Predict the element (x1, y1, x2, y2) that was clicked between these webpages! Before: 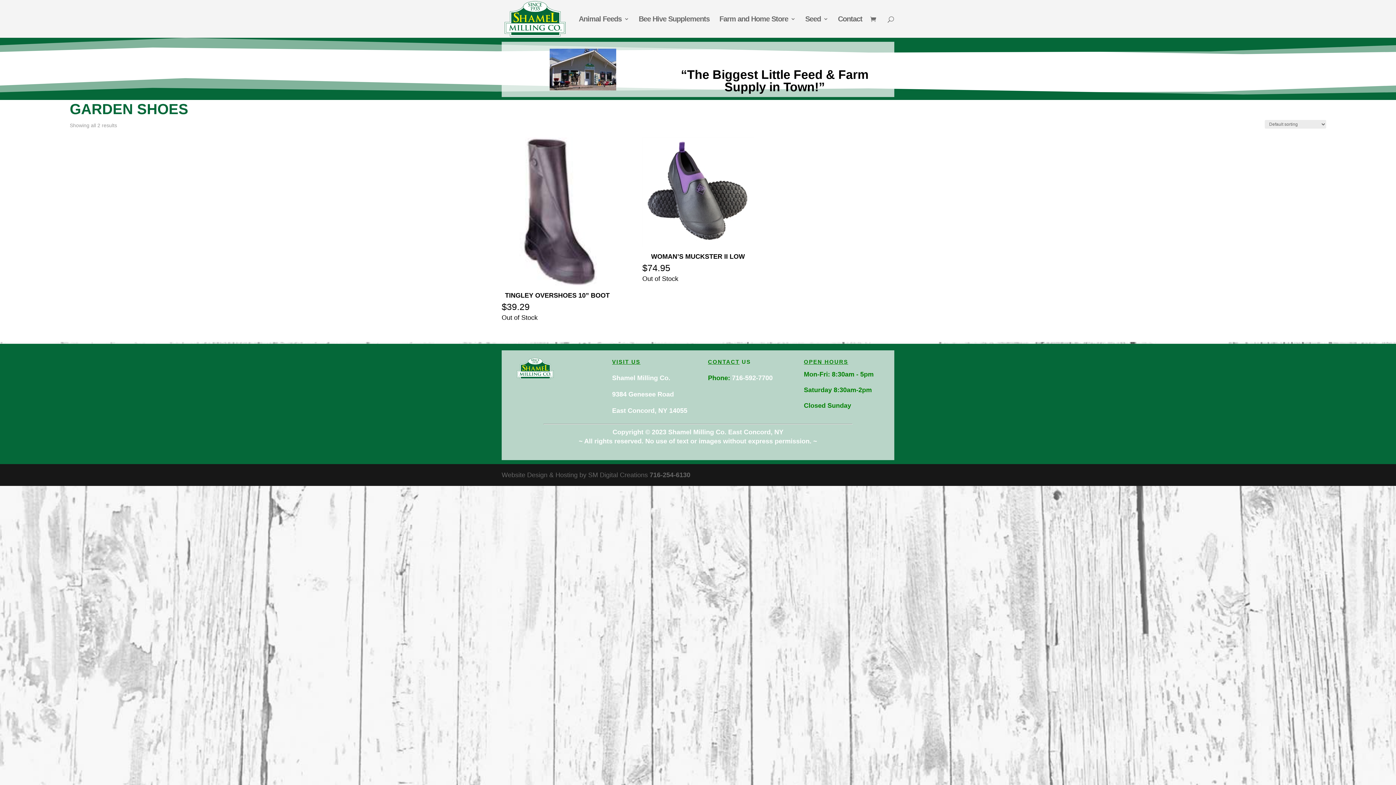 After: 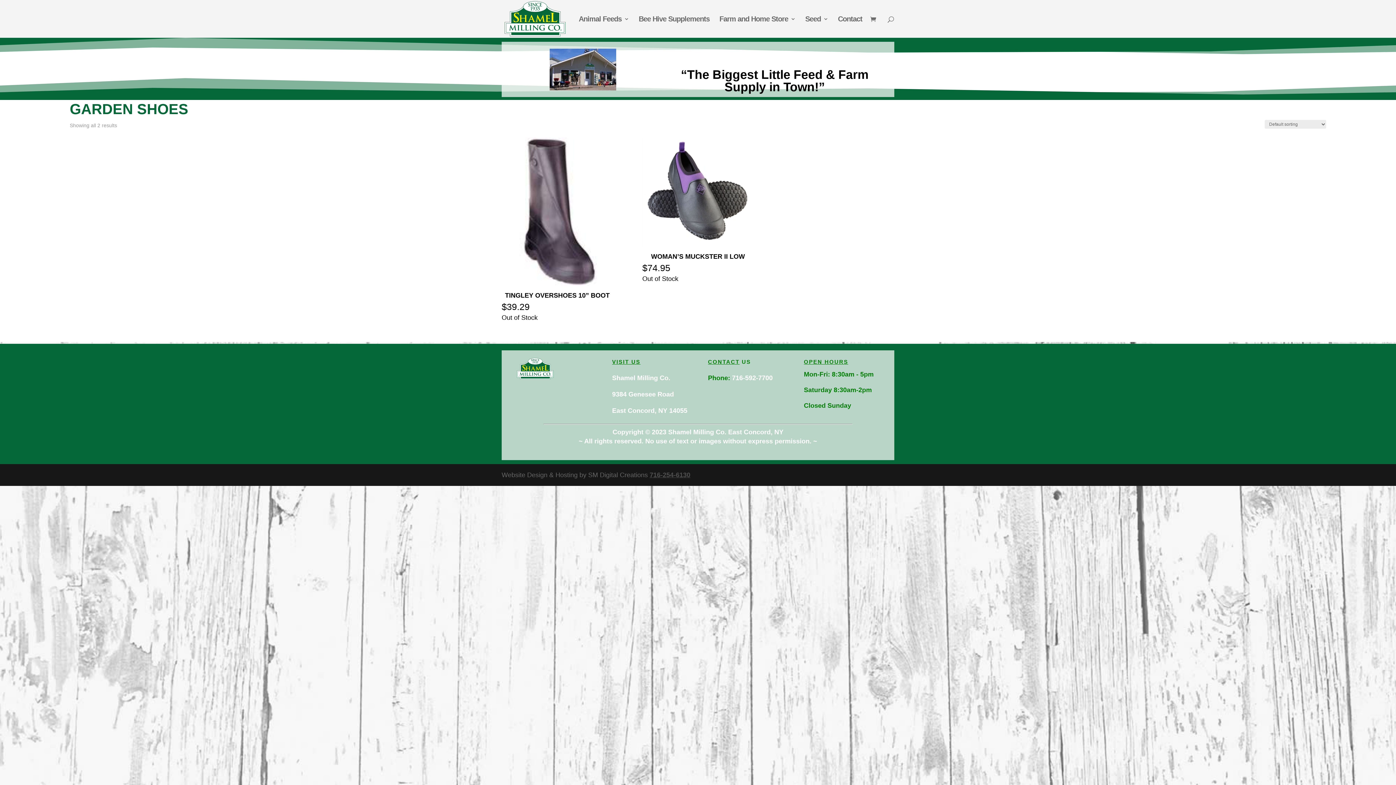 Action: bbox: (649, 471, 690, 478) label: 716-254-6130